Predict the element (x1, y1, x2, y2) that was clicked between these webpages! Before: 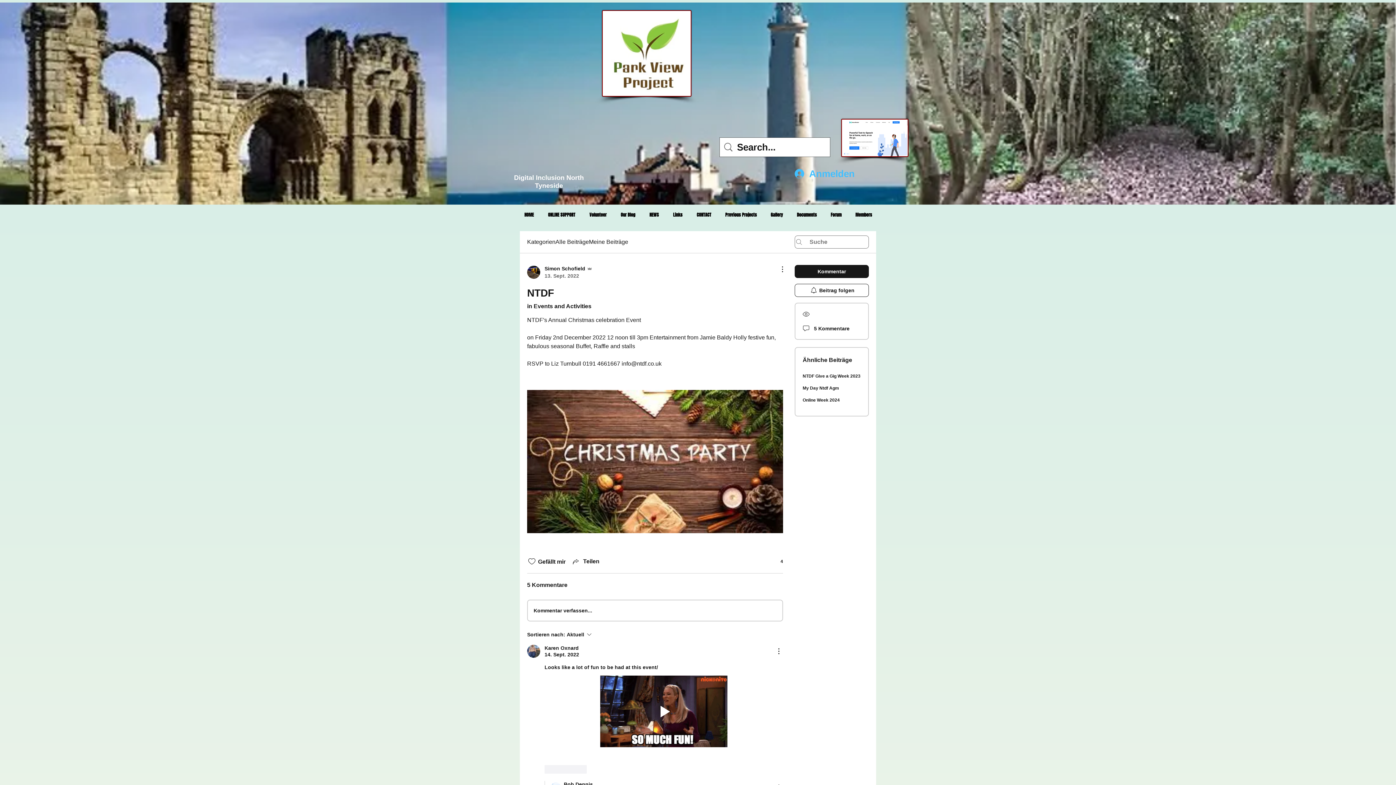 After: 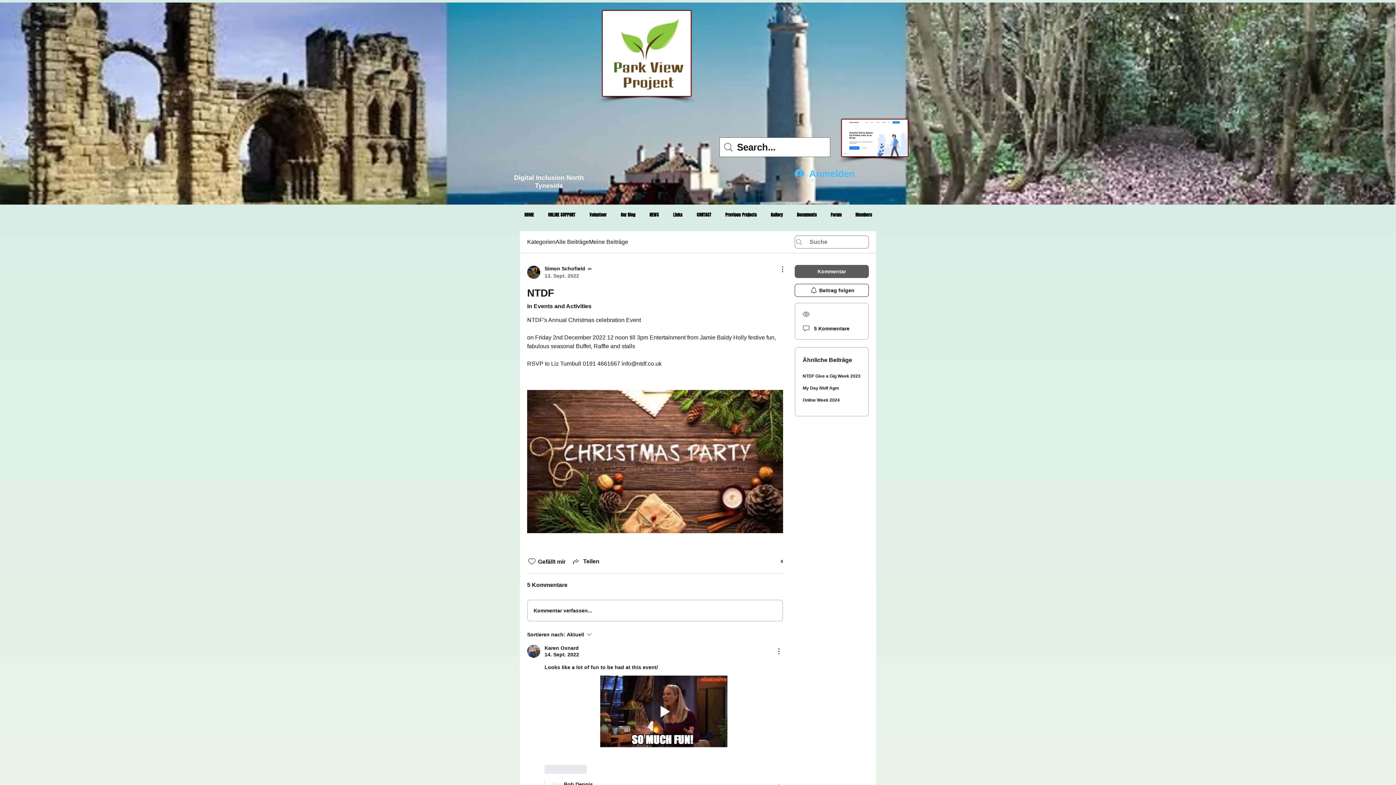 Action: label: Kommentar bbox: (794, 265, 869, 278)